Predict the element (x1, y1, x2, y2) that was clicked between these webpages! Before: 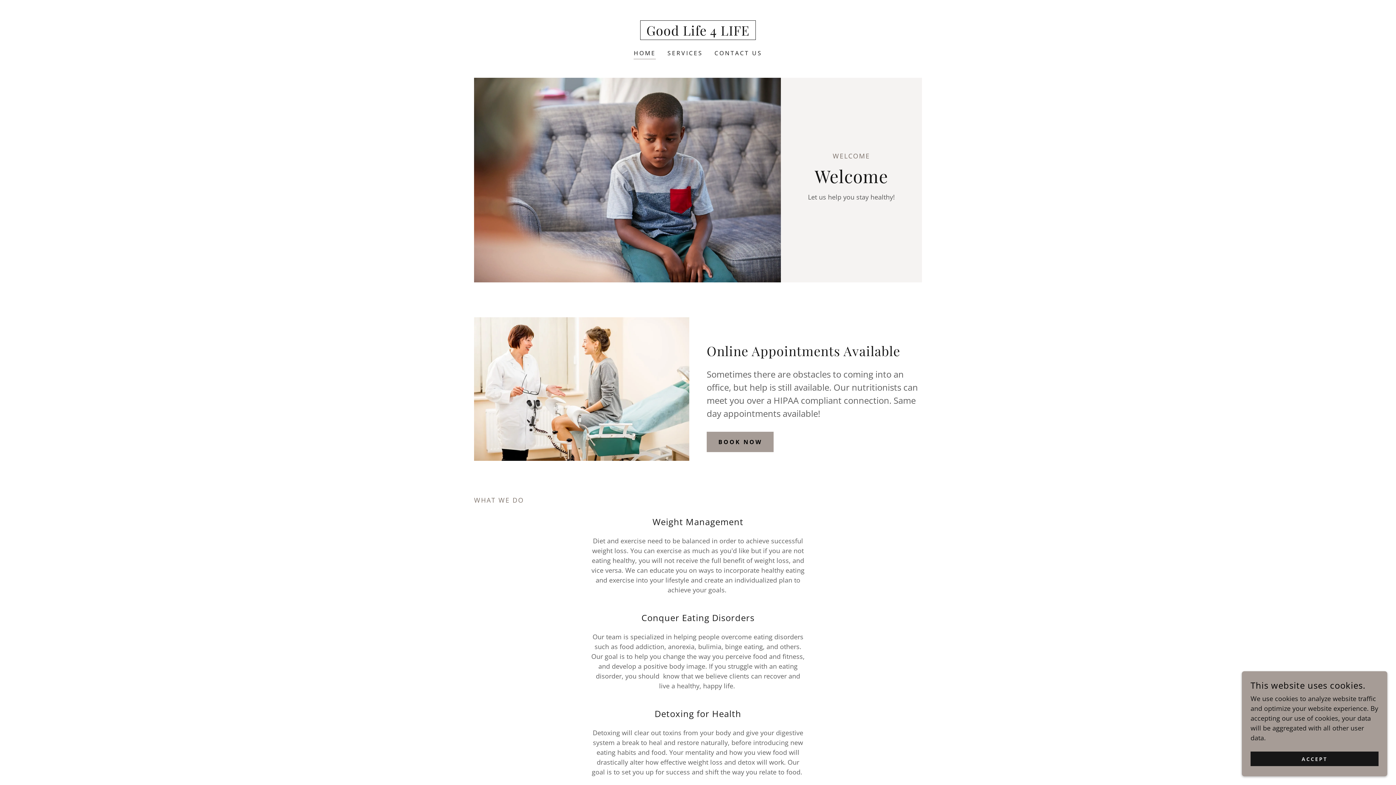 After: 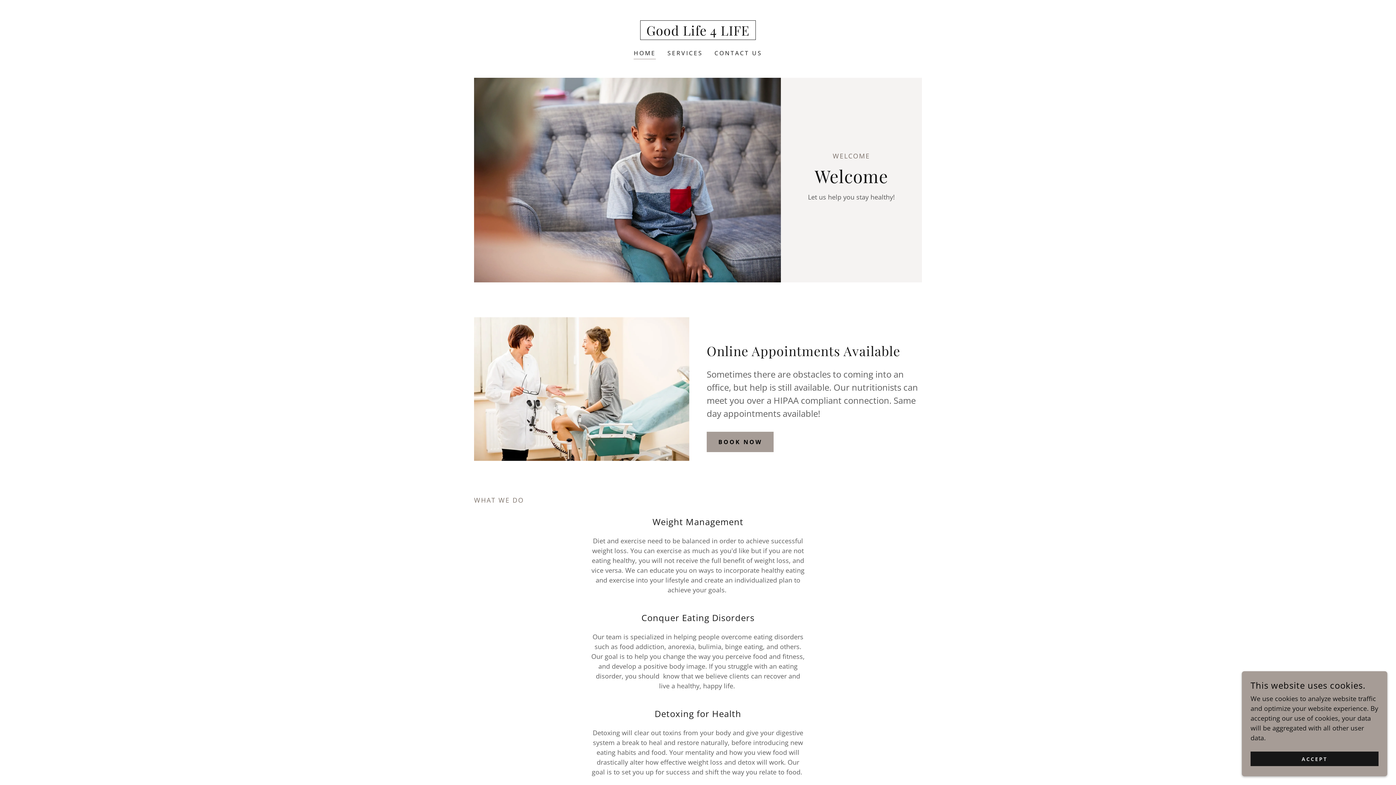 Action: label: Good Life 4 LIFE bbox: (608, 28, 787, 37)